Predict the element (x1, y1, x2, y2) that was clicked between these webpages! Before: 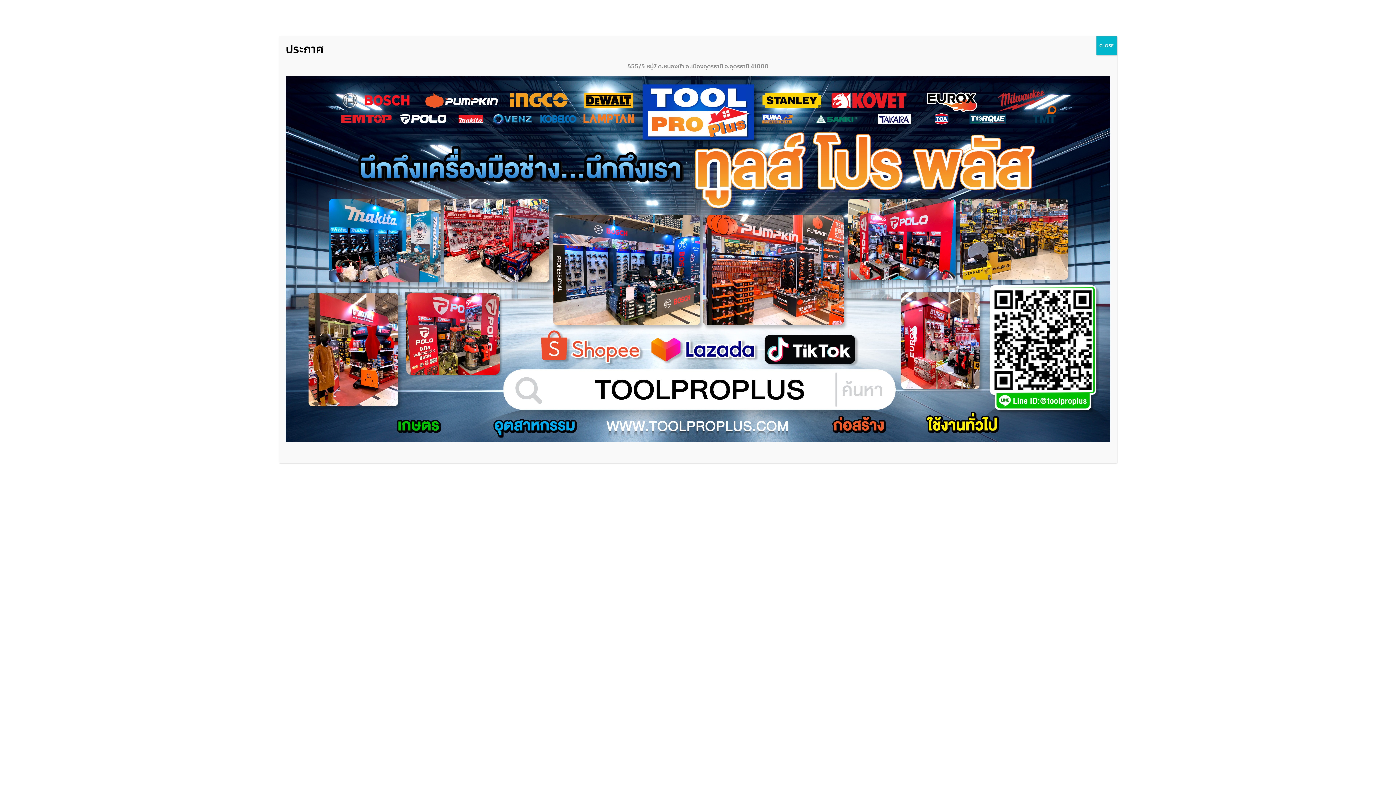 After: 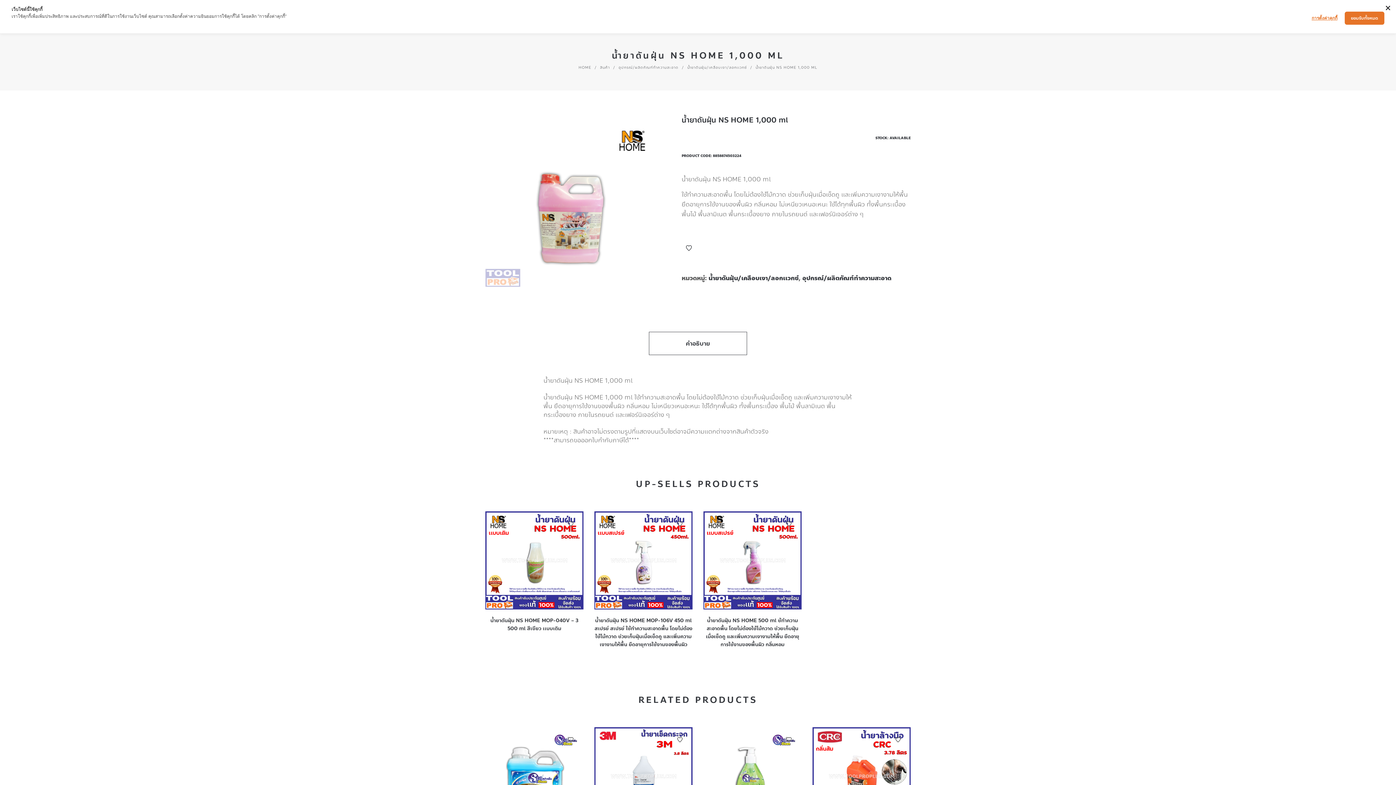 Action: label: Close bbox: (1096, 36, 1117, 55)